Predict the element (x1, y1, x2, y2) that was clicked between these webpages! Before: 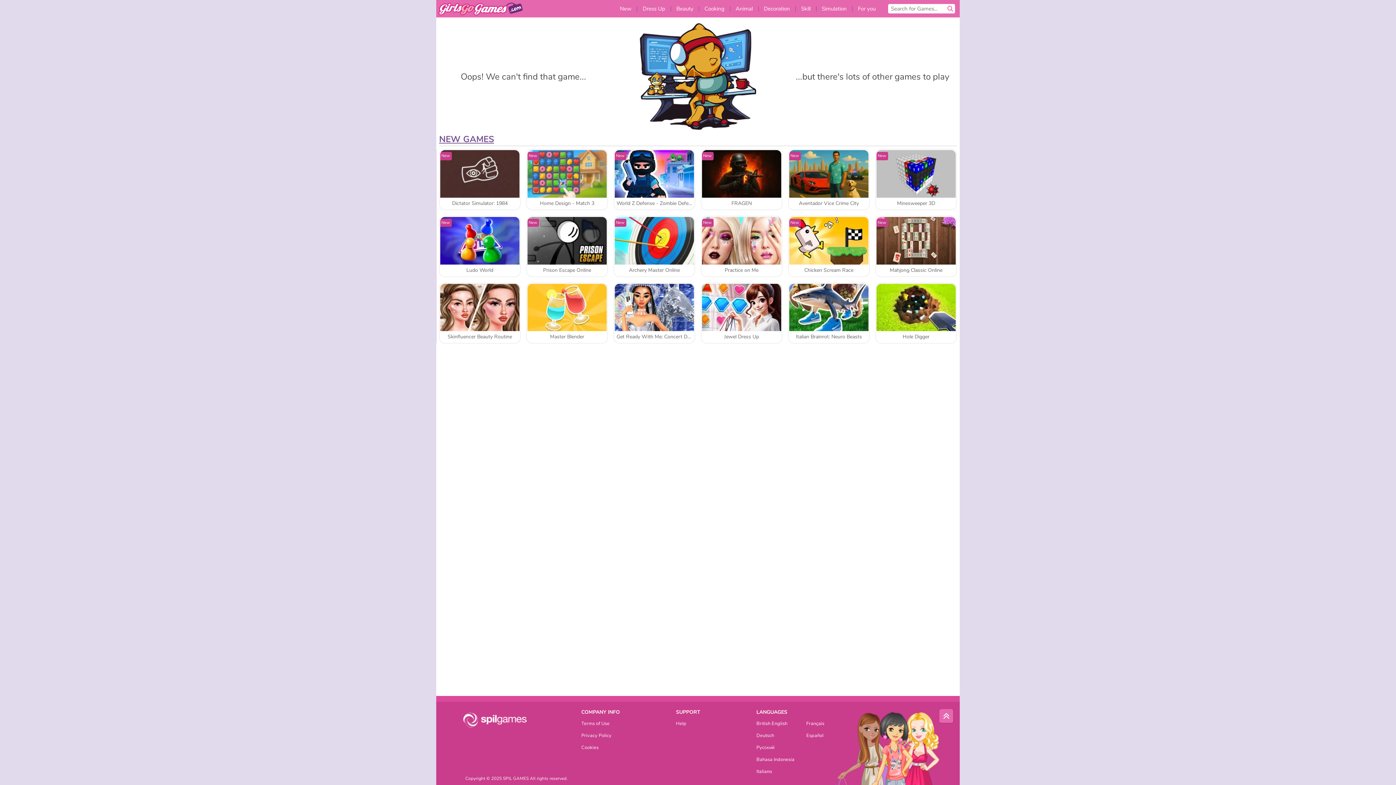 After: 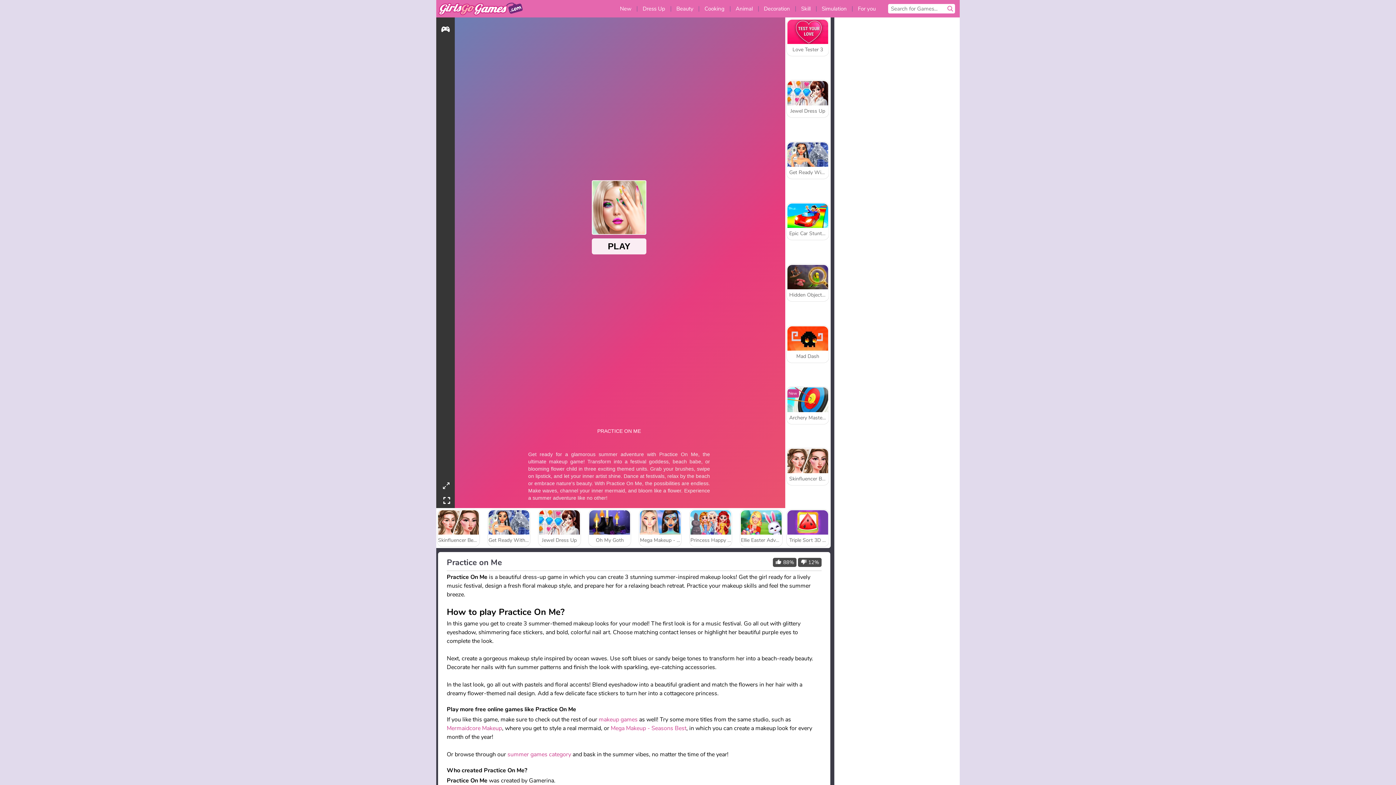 Action: label: New
Practice on Me bbox: (701, 215, 782, 276)